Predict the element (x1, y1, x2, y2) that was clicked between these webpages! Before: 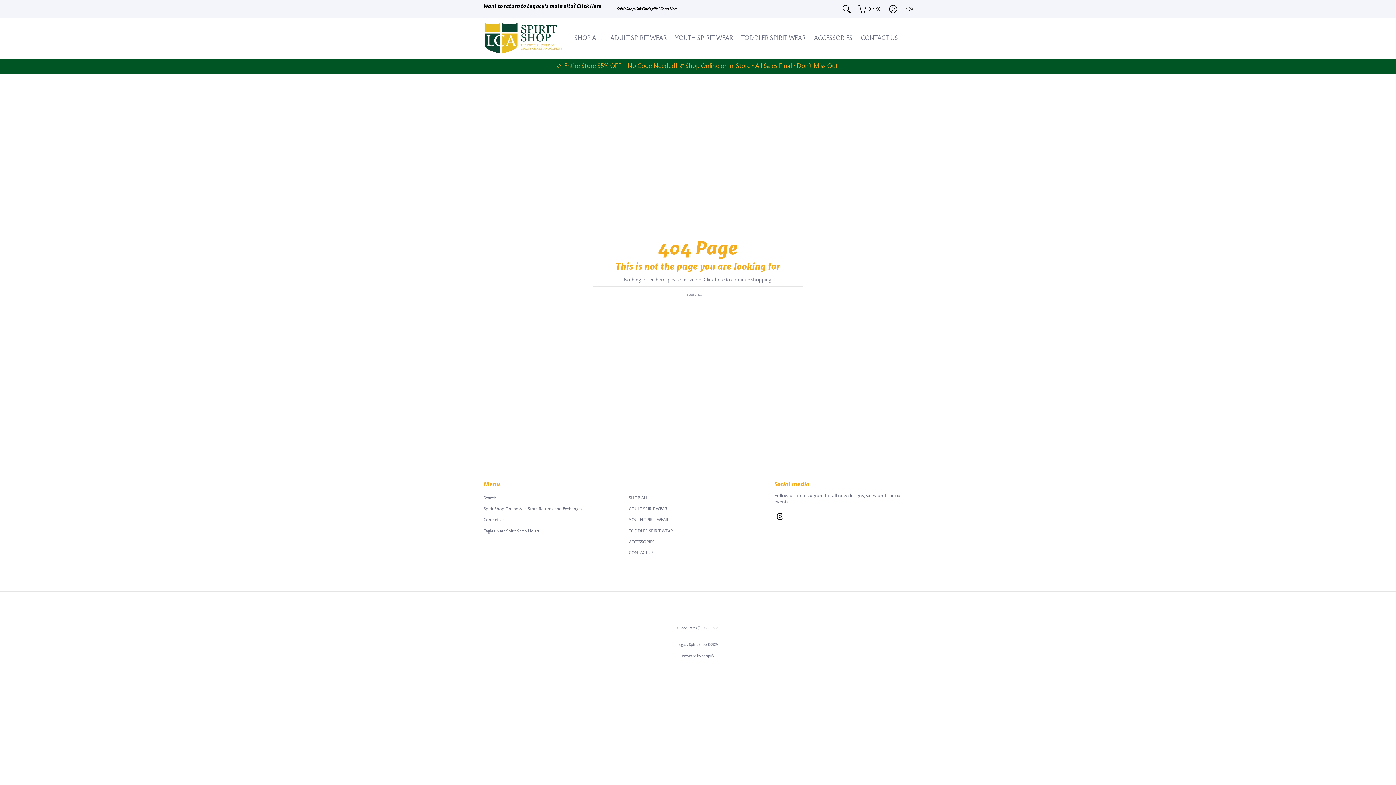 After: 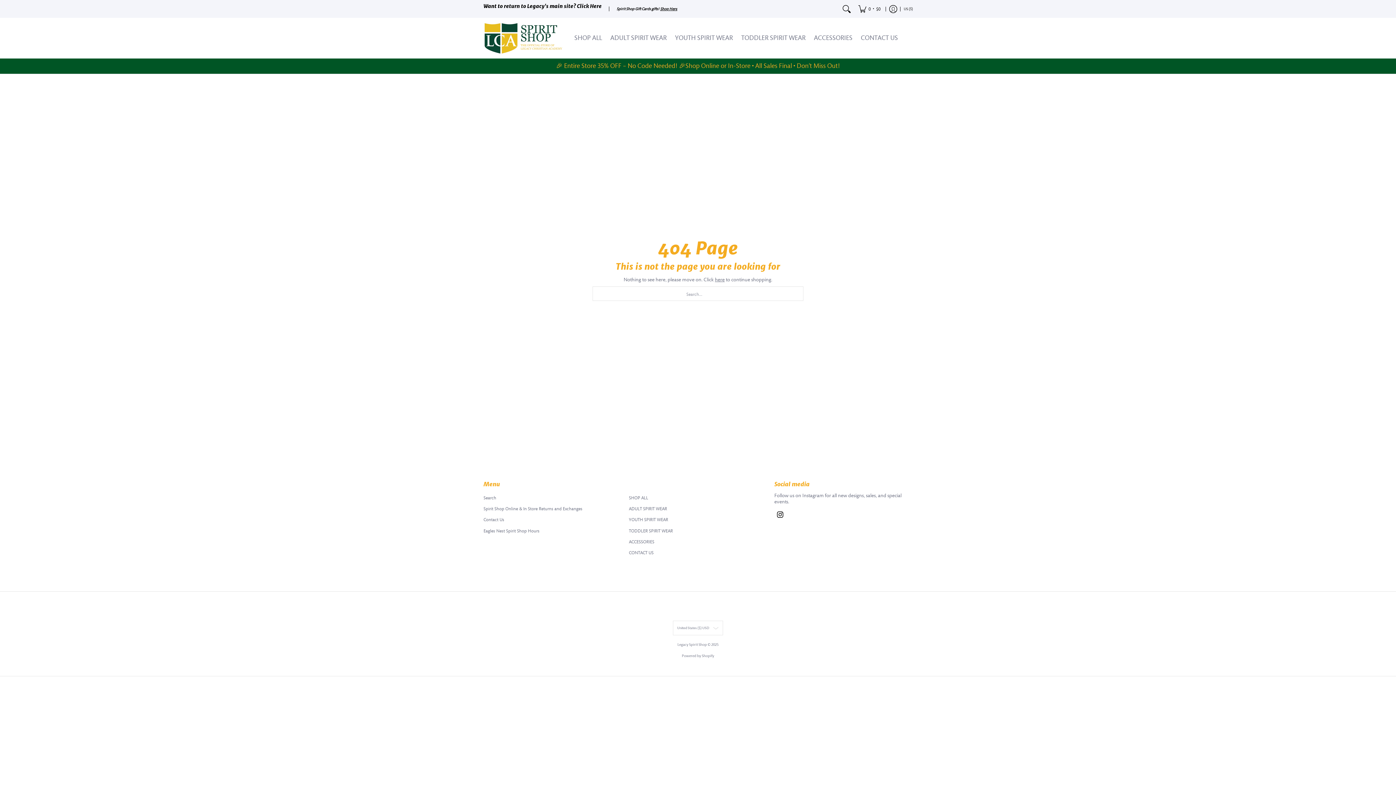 Action: label: See Legacy Spirit Shop on Instagram bbox: (775, 511, 785, 521)